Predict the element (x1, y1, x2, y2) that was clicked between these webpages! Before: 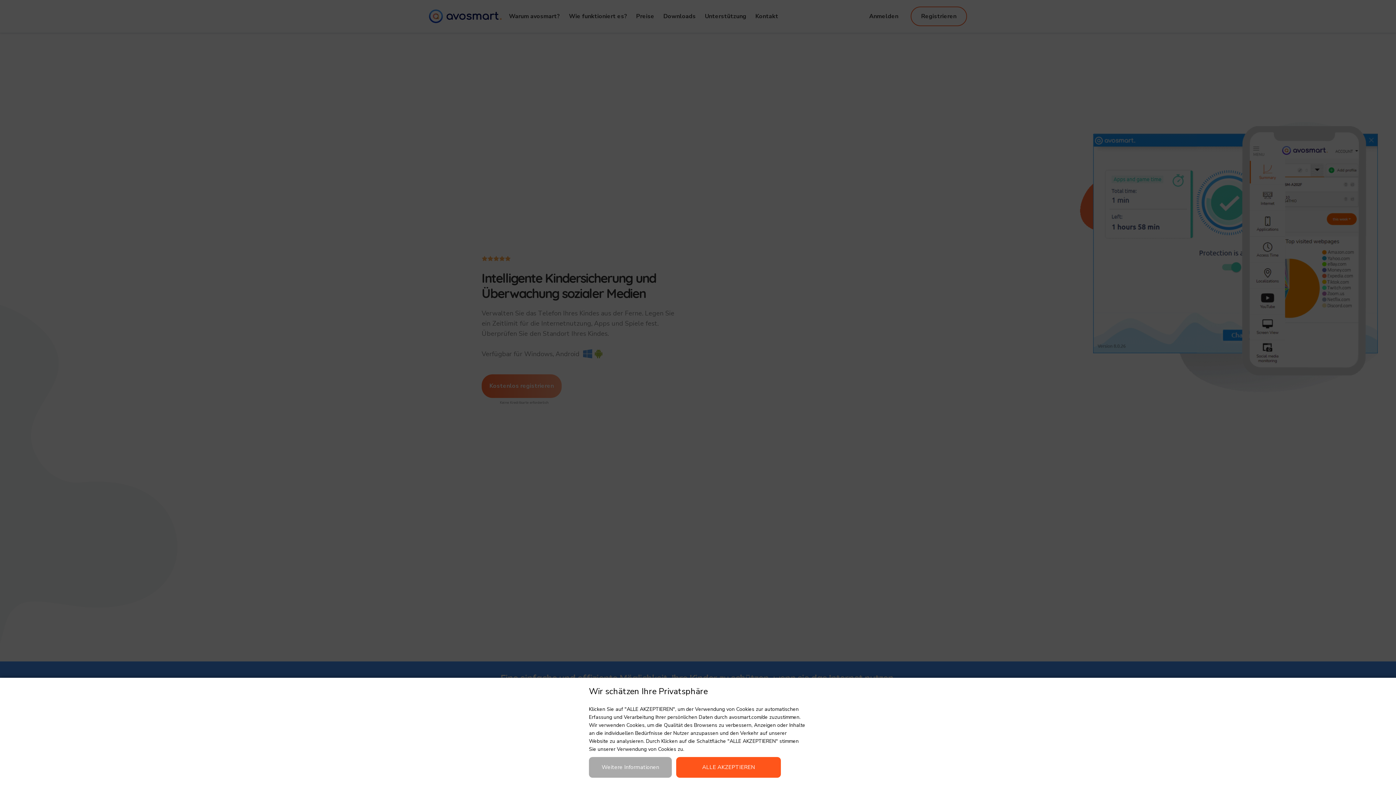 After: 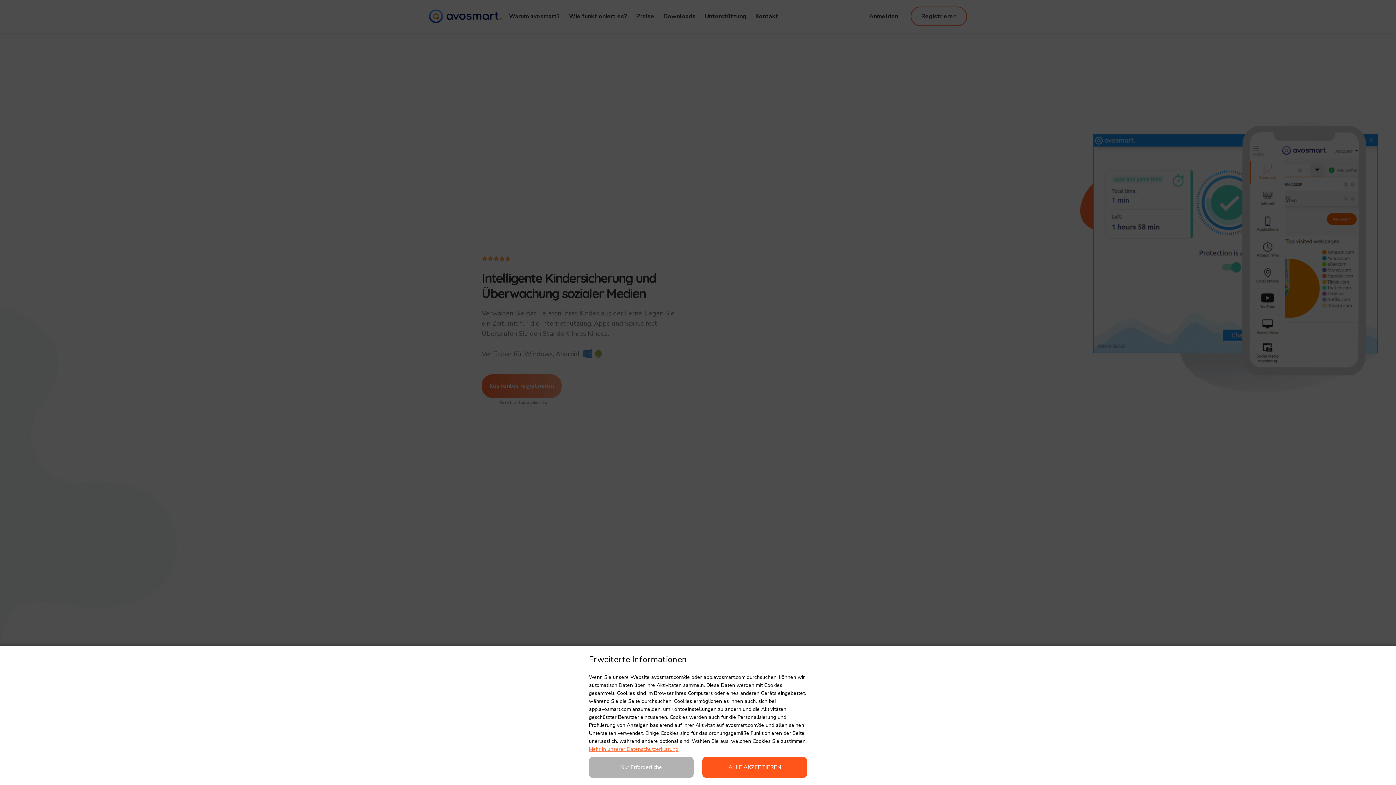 Action: bbox: (589, 757, 672, 778) label: Weitere Informationen